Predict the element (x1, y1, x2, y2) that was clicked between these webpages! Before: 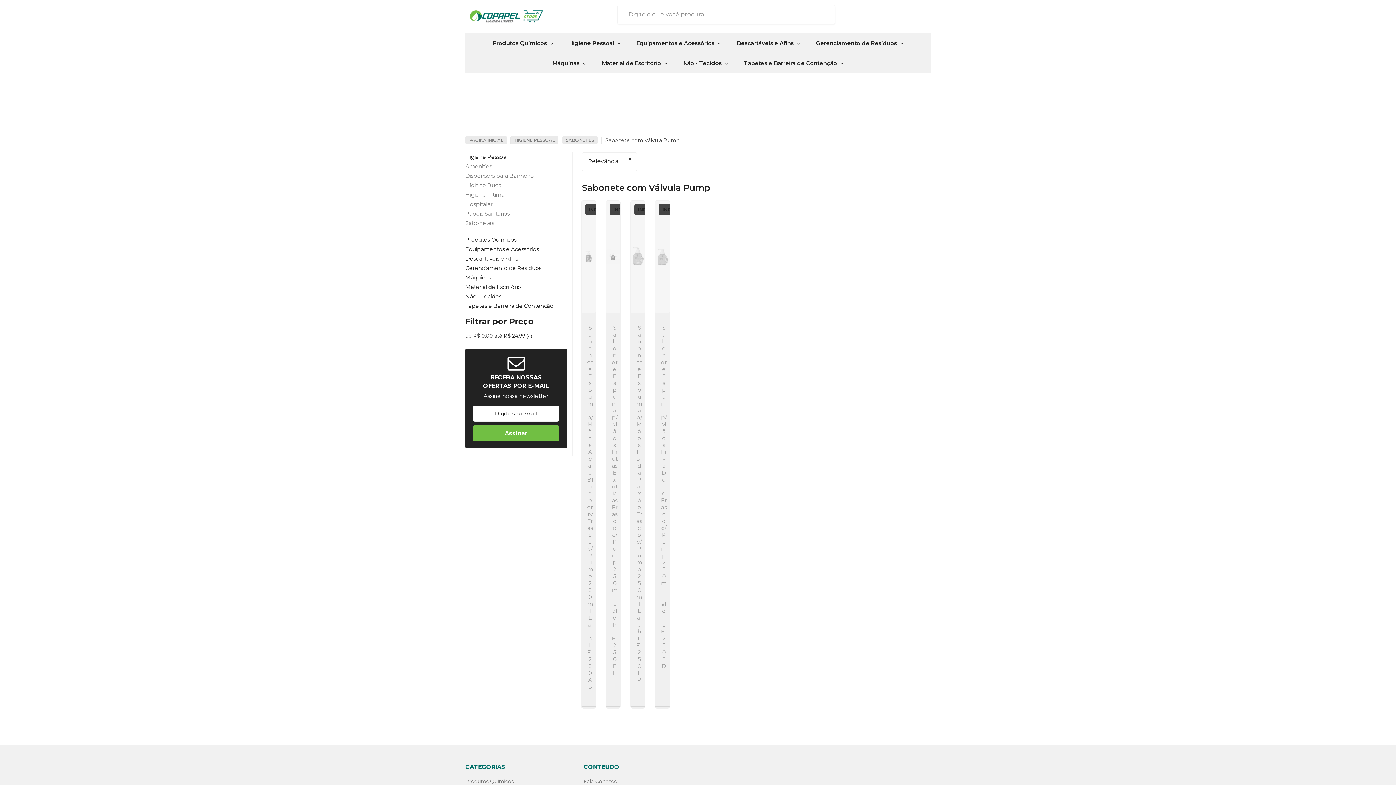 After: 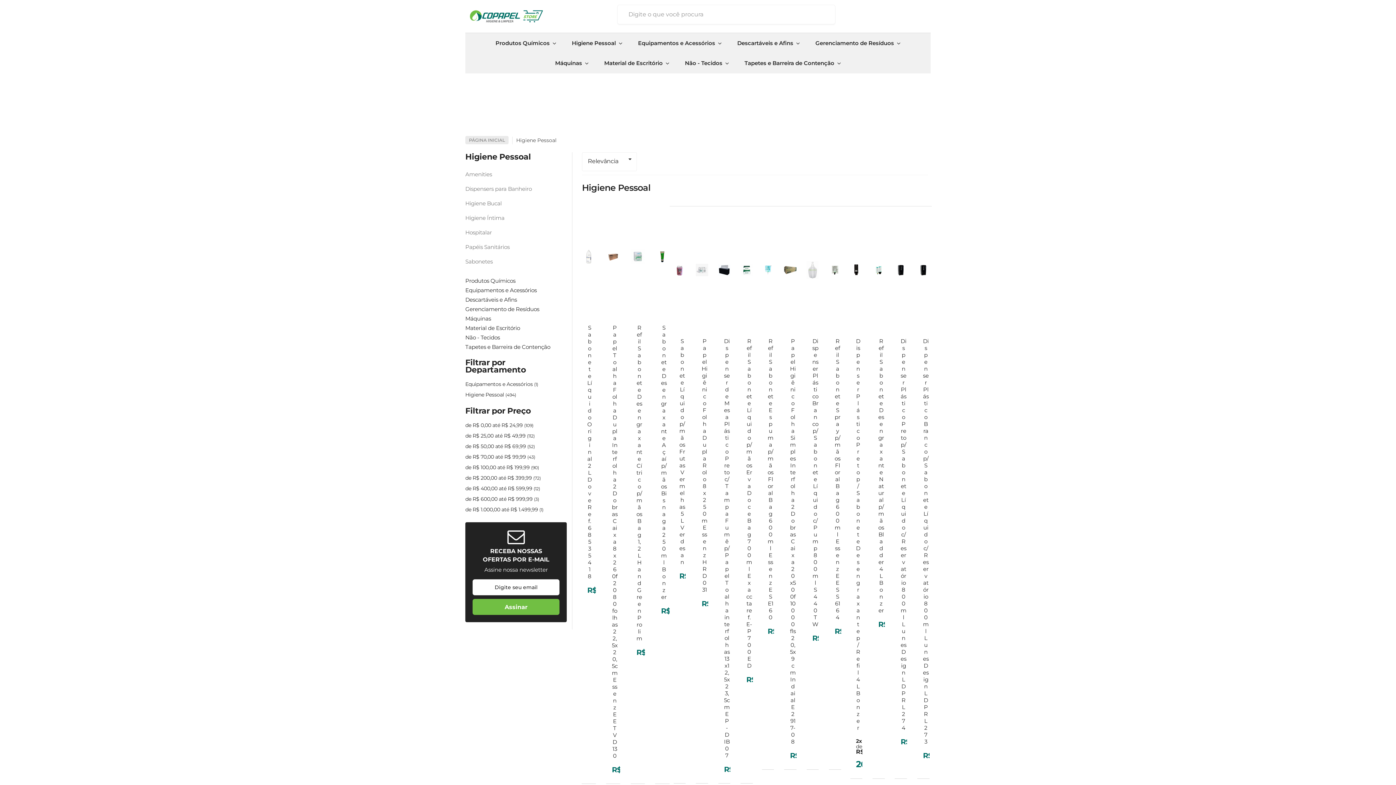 Action: label: HIGIENE PESSOAL bbox: (510, 136, 558, 144)